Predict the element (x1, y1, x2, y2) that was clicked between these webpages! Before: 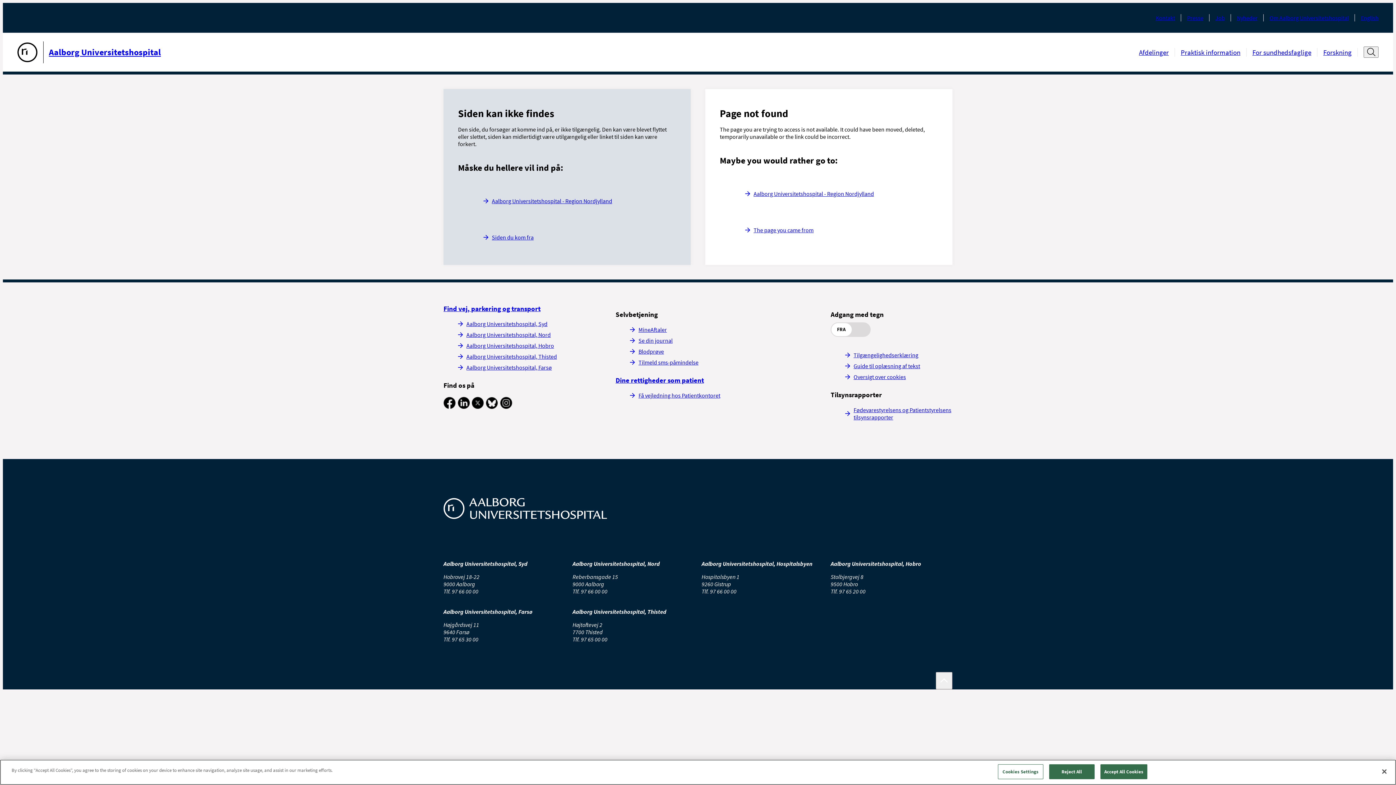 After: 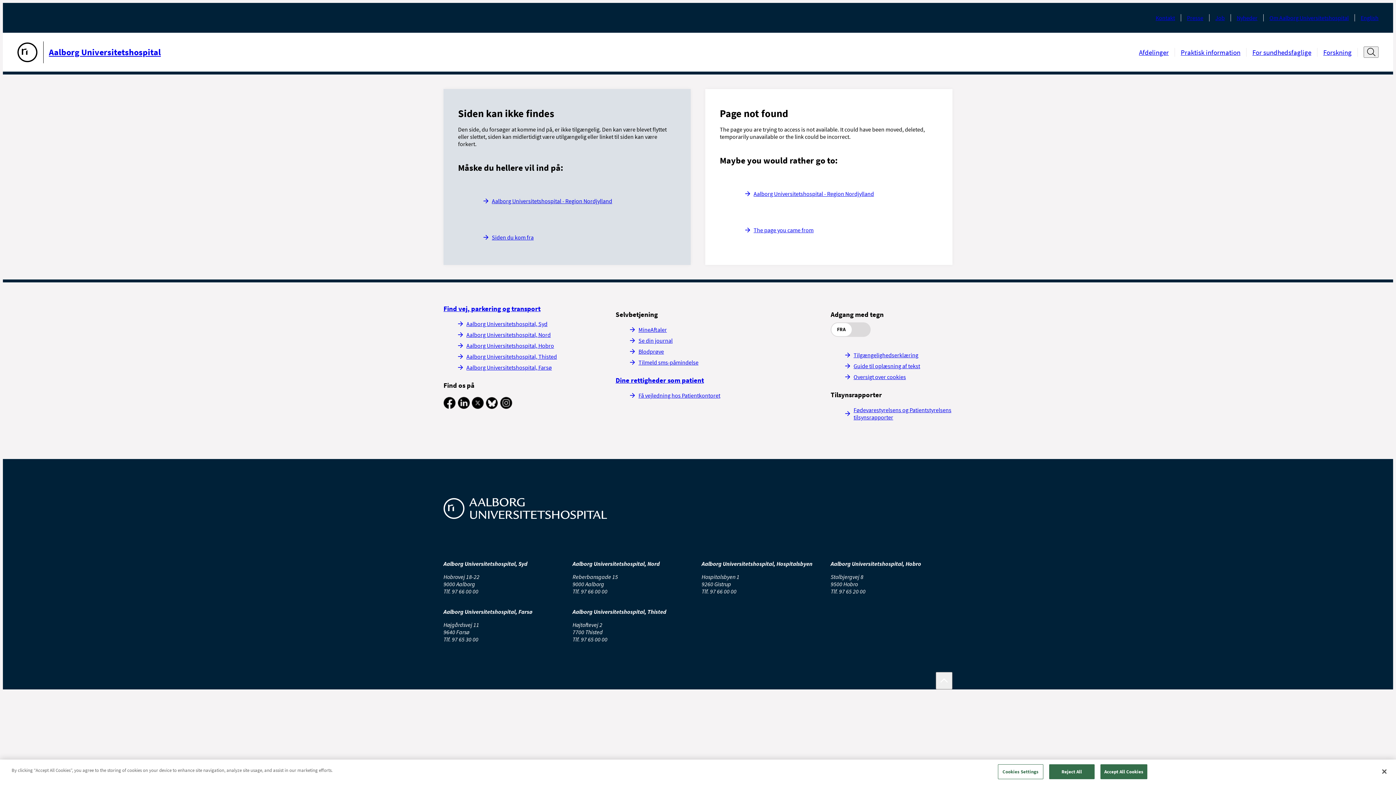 Action: bbox: (472, 403, 484, 410)